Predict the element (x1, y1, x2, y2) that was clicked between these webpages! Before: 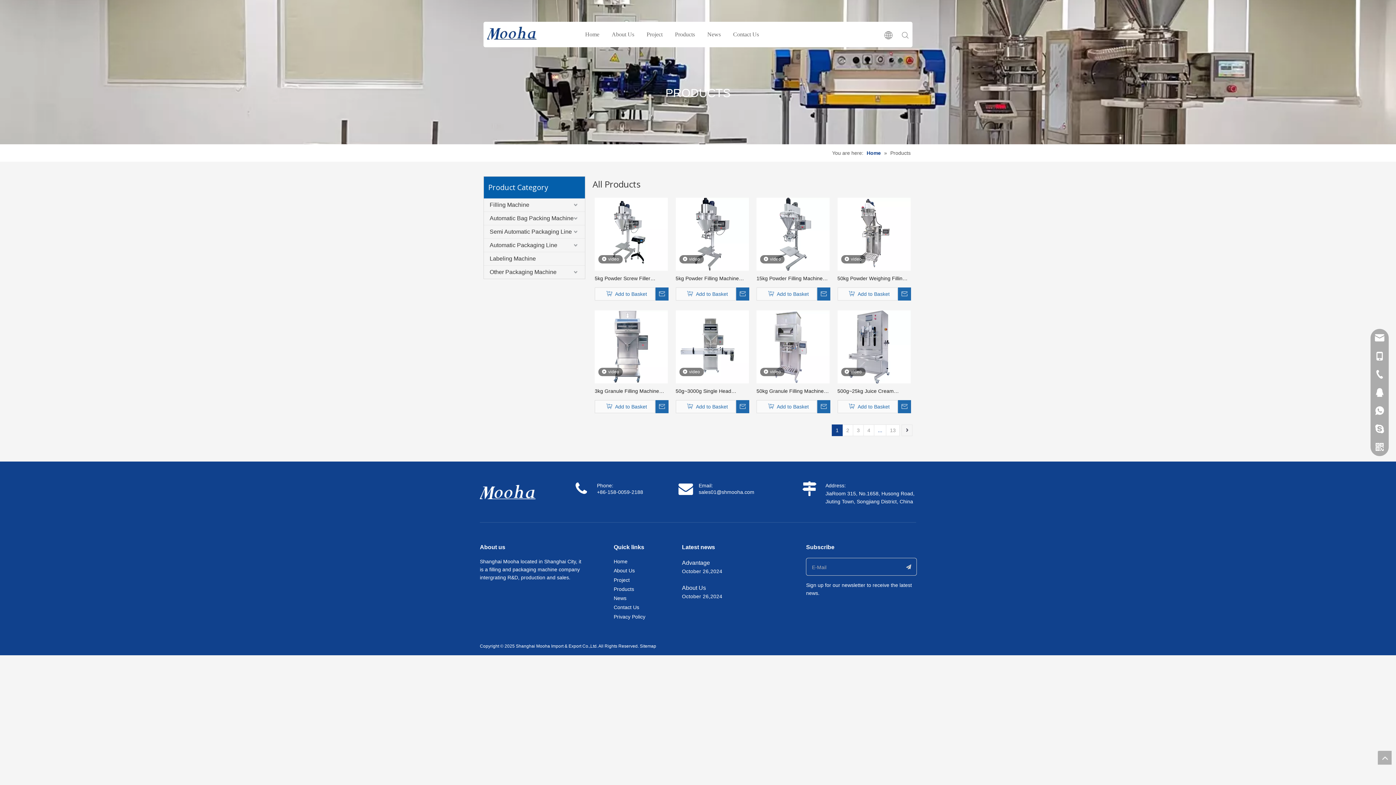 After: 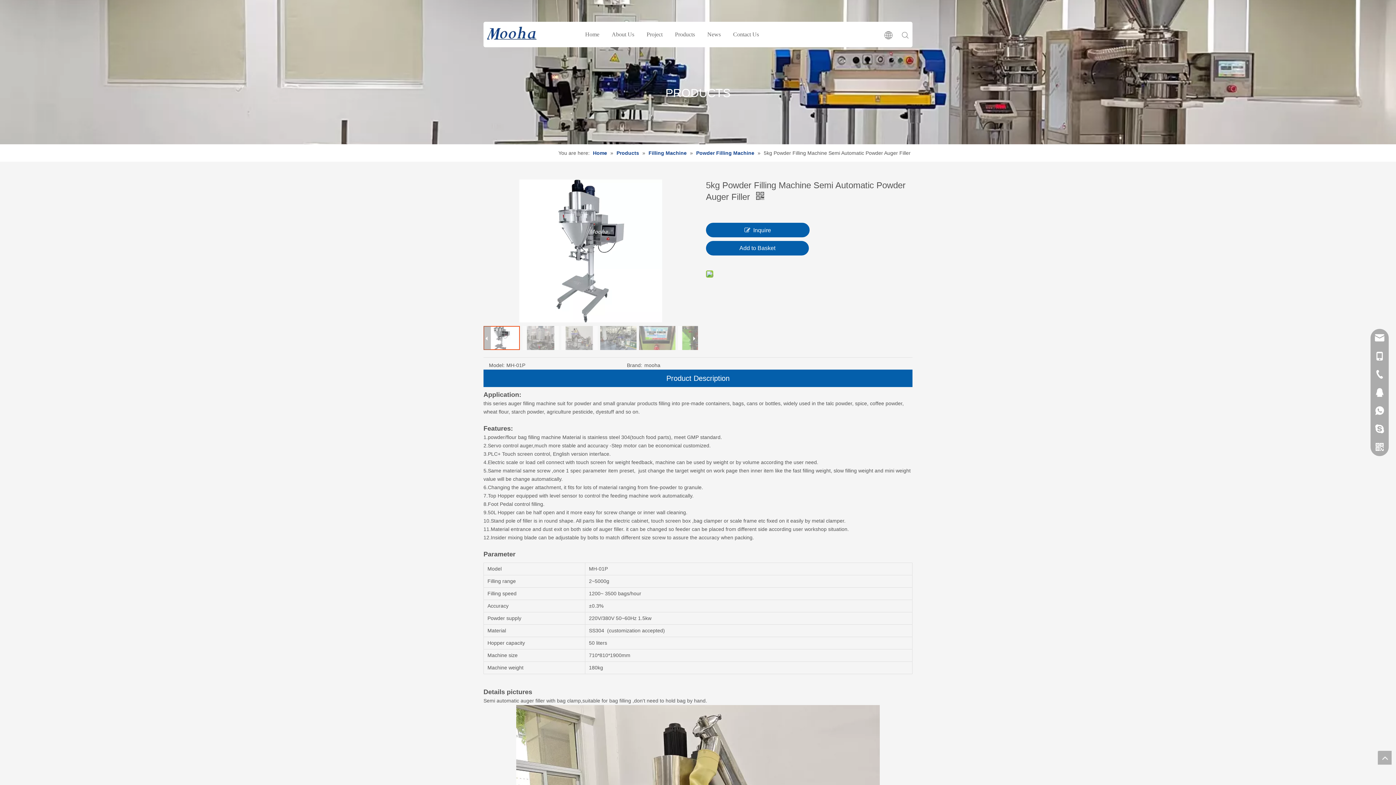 Action: bbox: (675, 230, 748, 236) label: video